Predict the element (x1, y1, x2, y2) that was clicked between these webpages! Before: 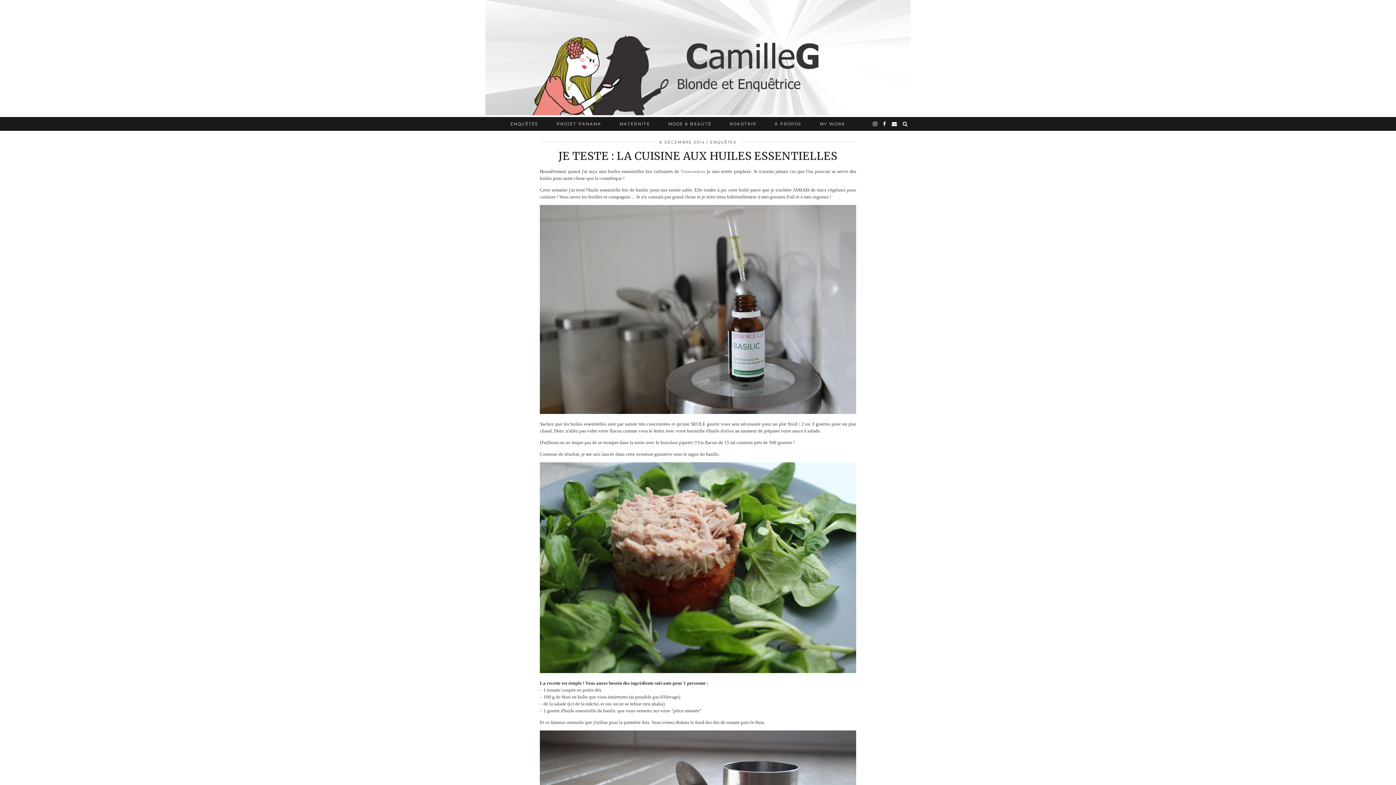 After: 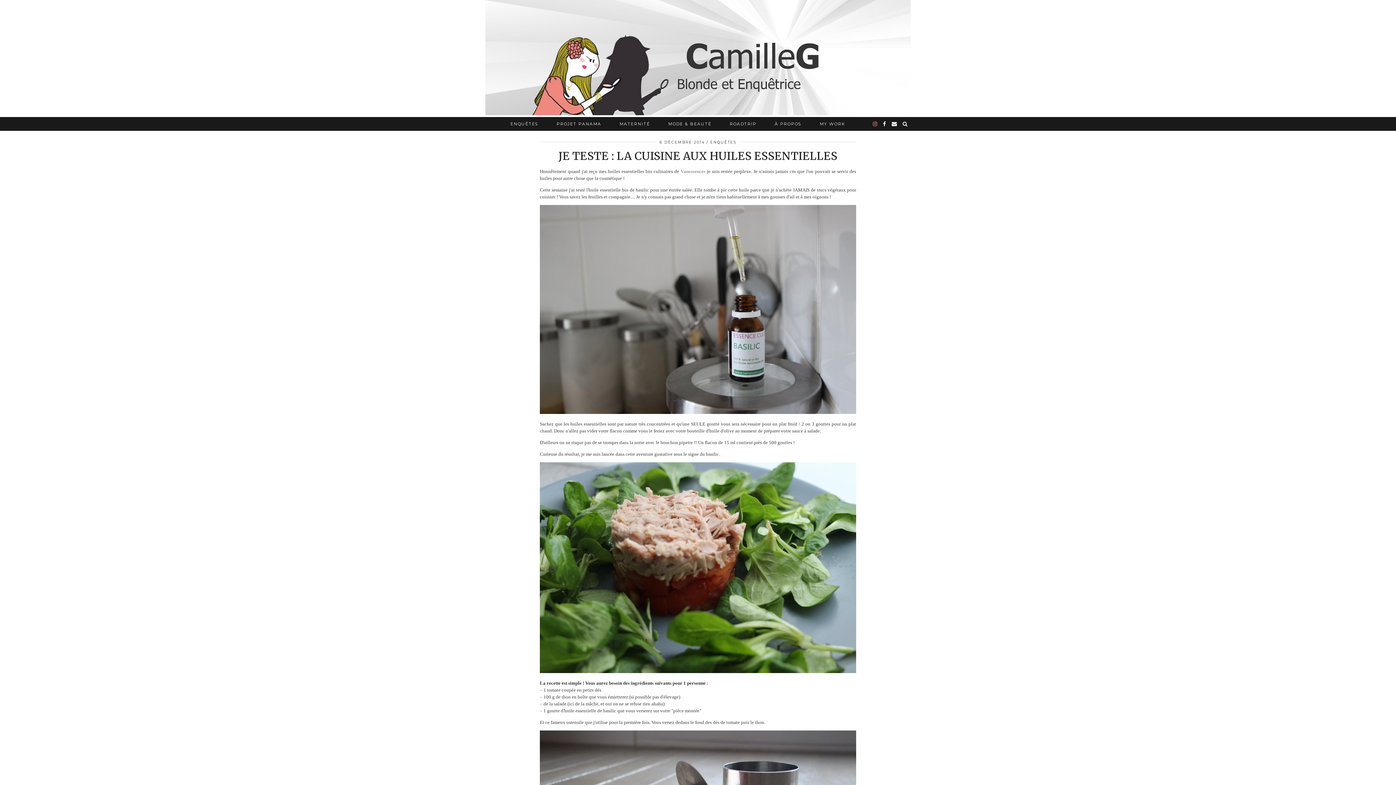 Action: label: instagram bbox: (873, 117, 878, 130)